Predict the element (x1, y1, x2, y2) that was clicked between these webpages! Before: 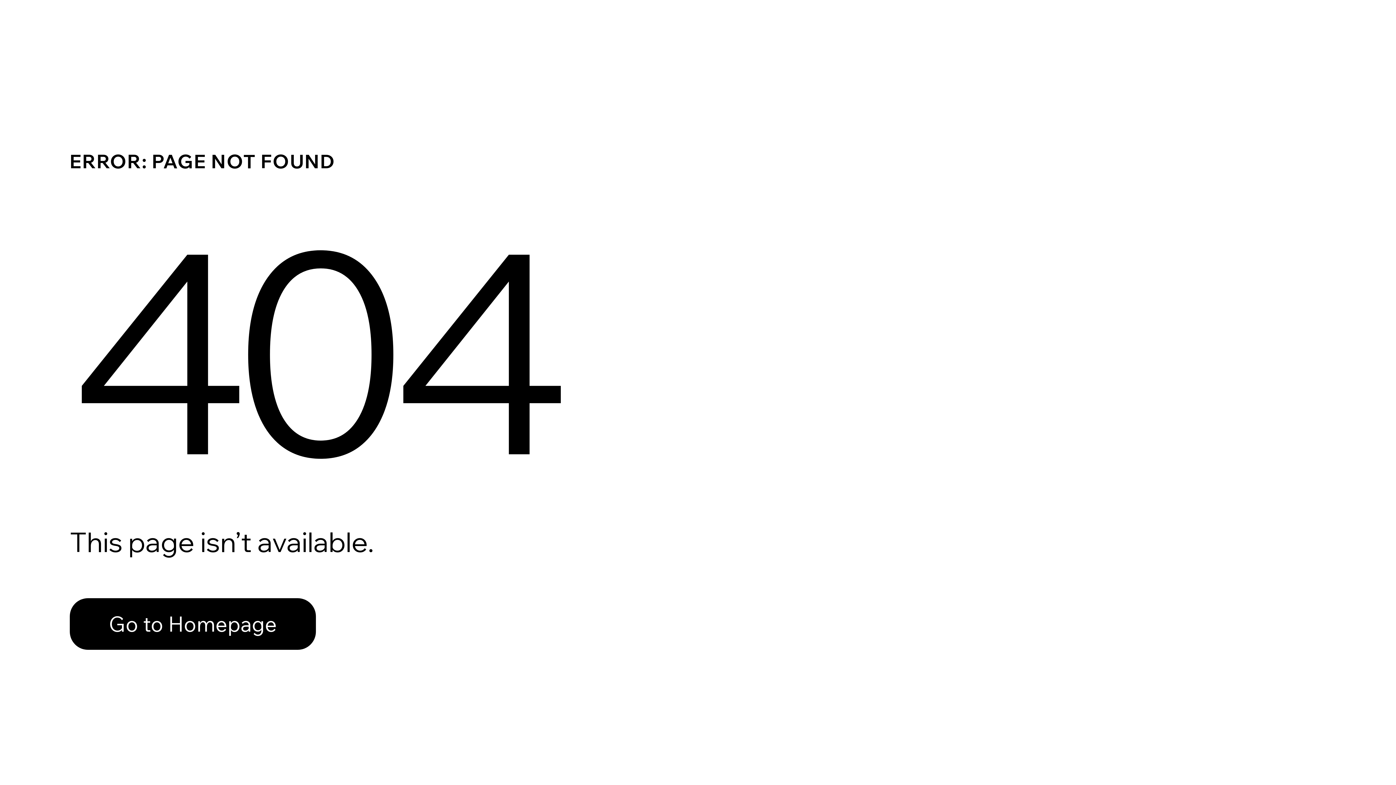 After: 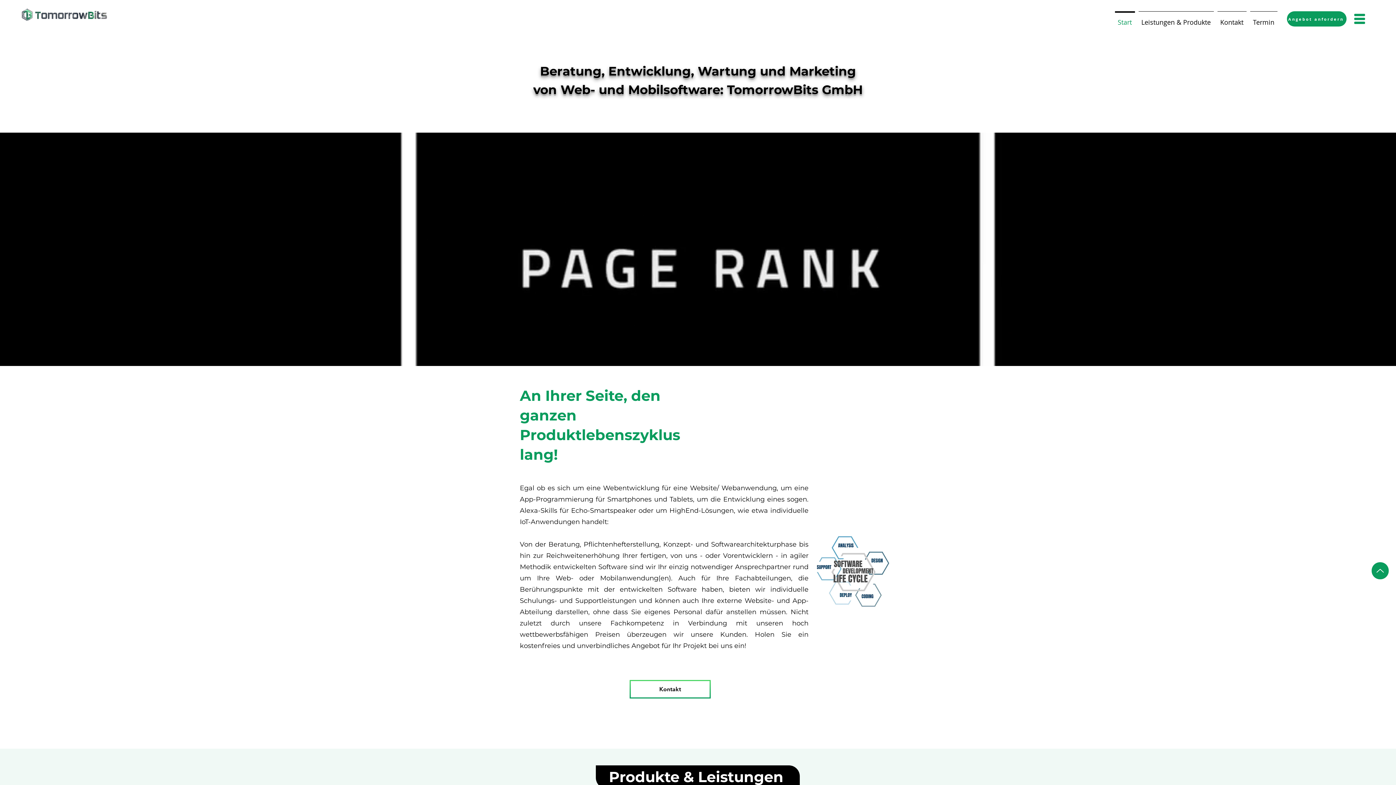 Action: bbox: (69, 598, 316, 650) label: Go to Homepage